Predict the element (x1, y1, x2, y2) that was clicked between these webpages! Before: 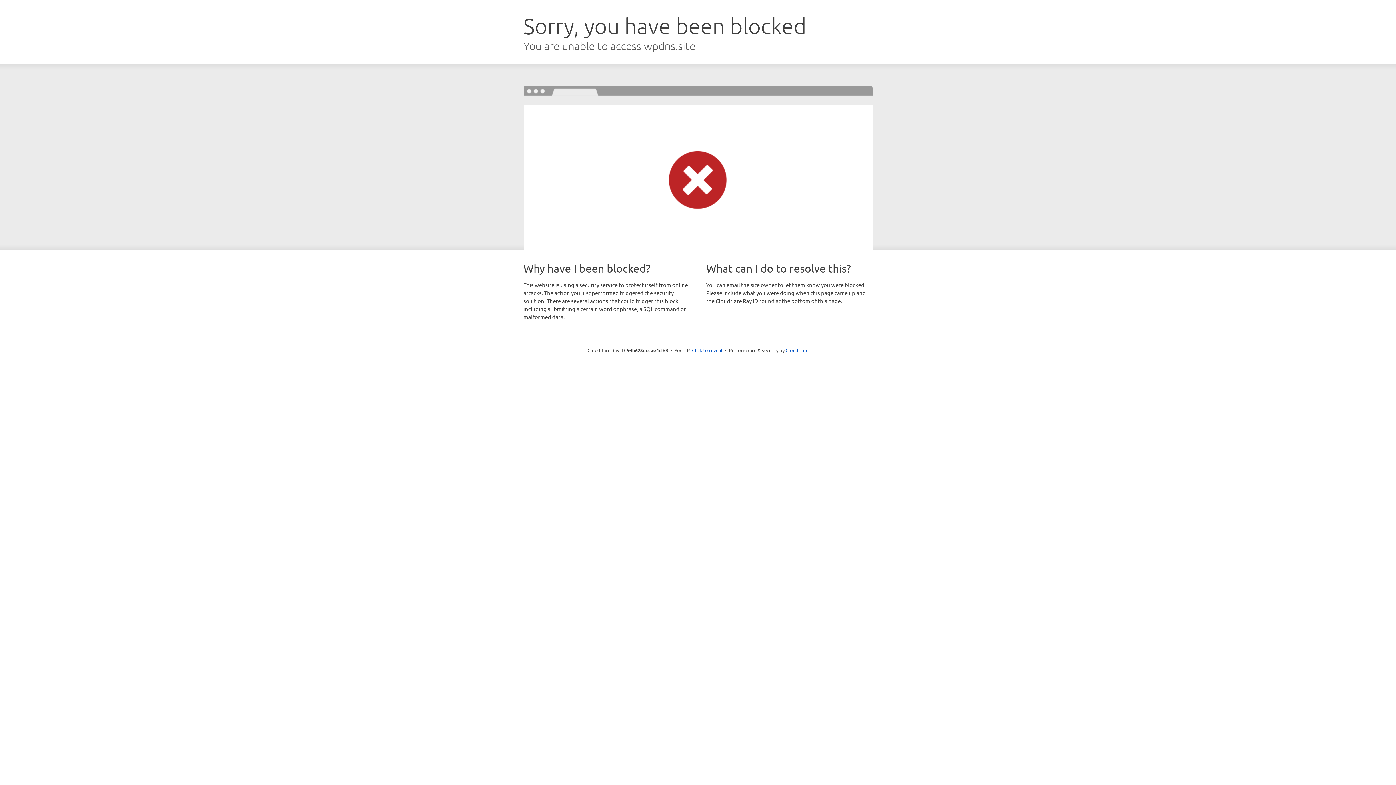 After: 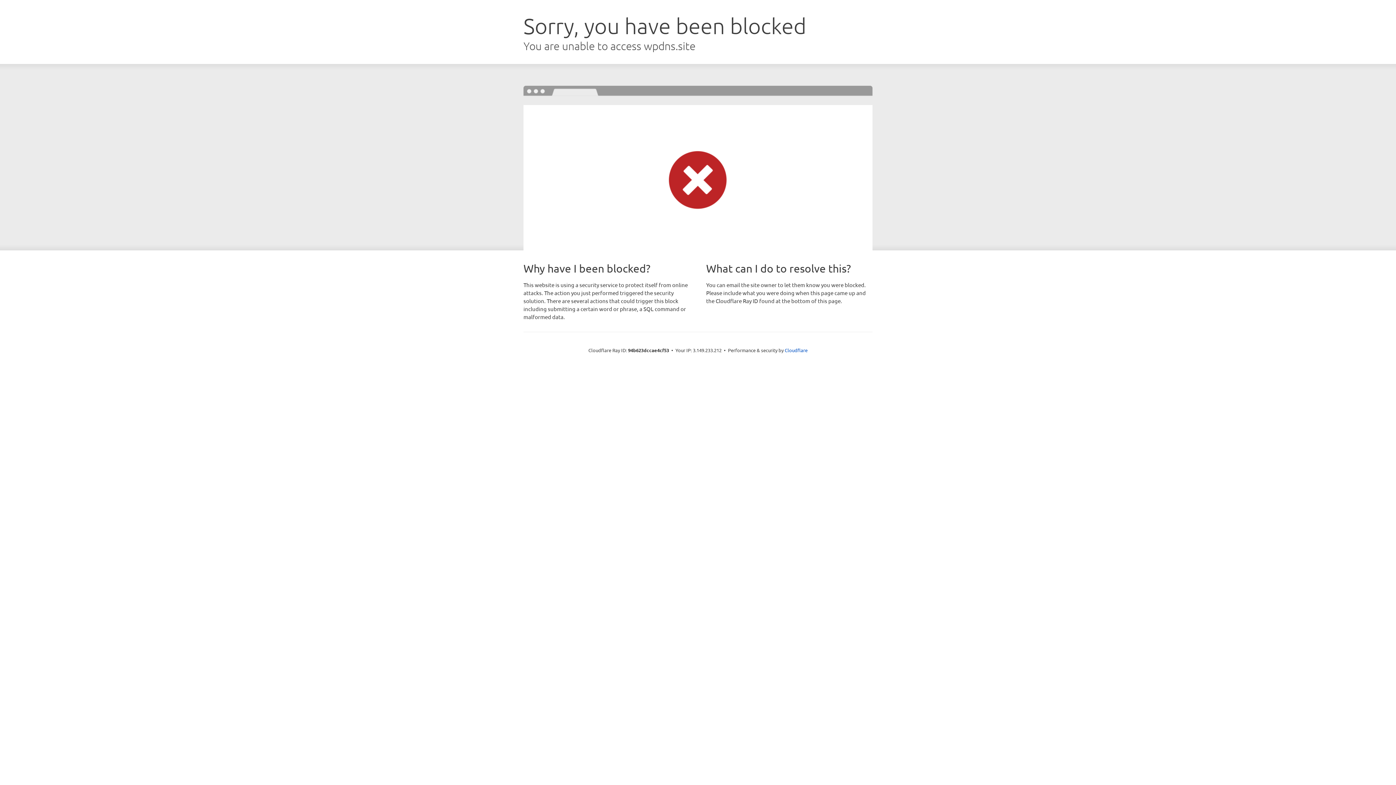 Action: bbox: (692, 346, 722, 353) label: Click to reveal